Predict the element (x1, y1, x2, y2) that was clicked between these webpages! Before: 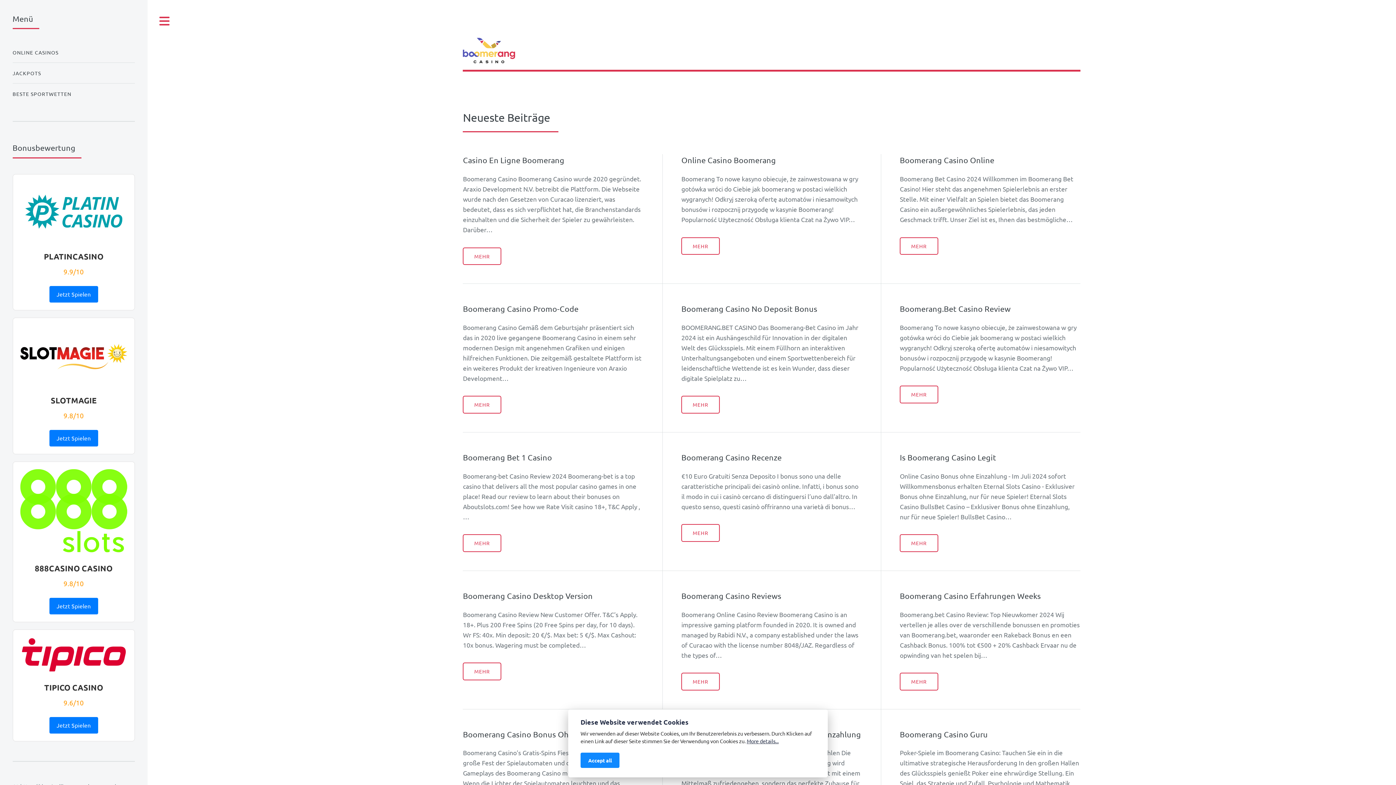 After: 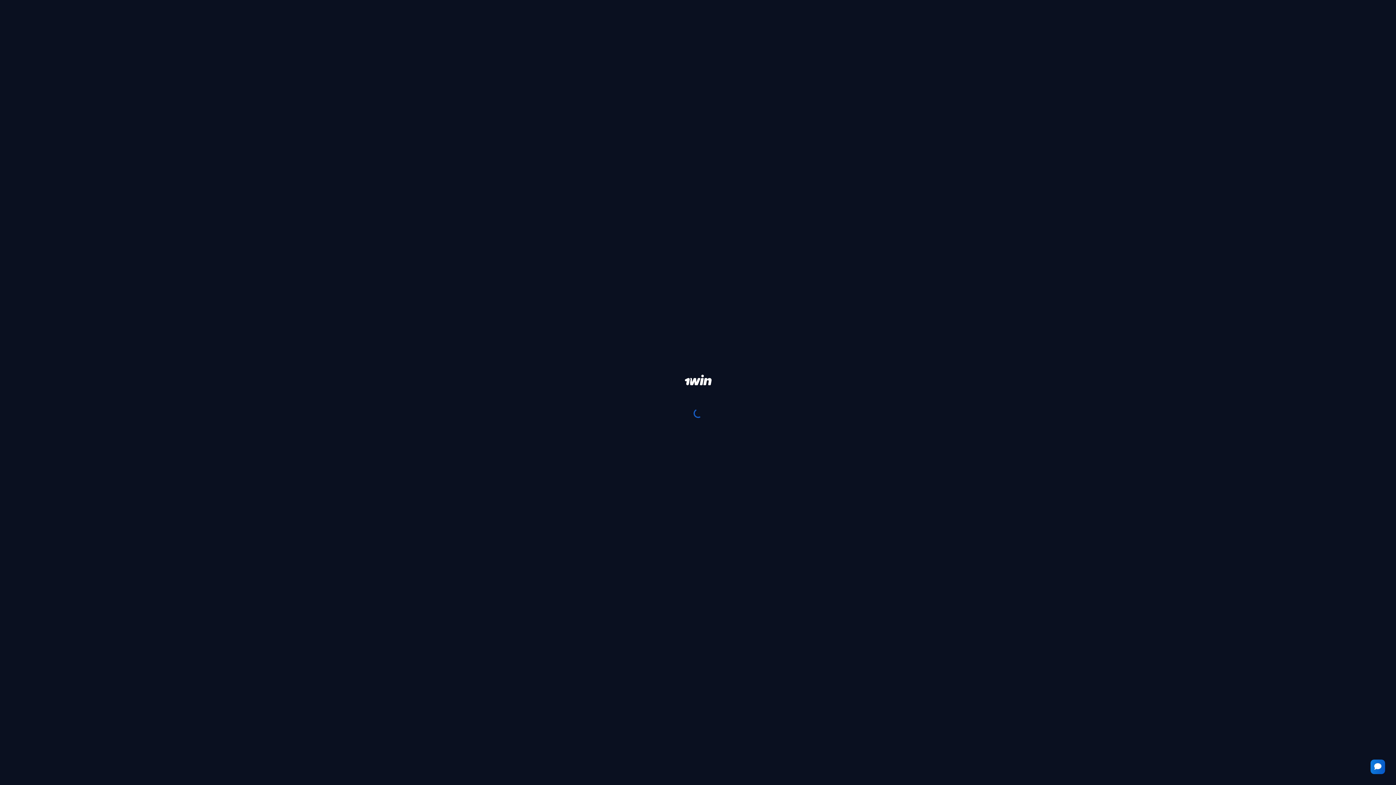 Action: bbox: (49, 598, 98, 615) label: Jetzt Spielen